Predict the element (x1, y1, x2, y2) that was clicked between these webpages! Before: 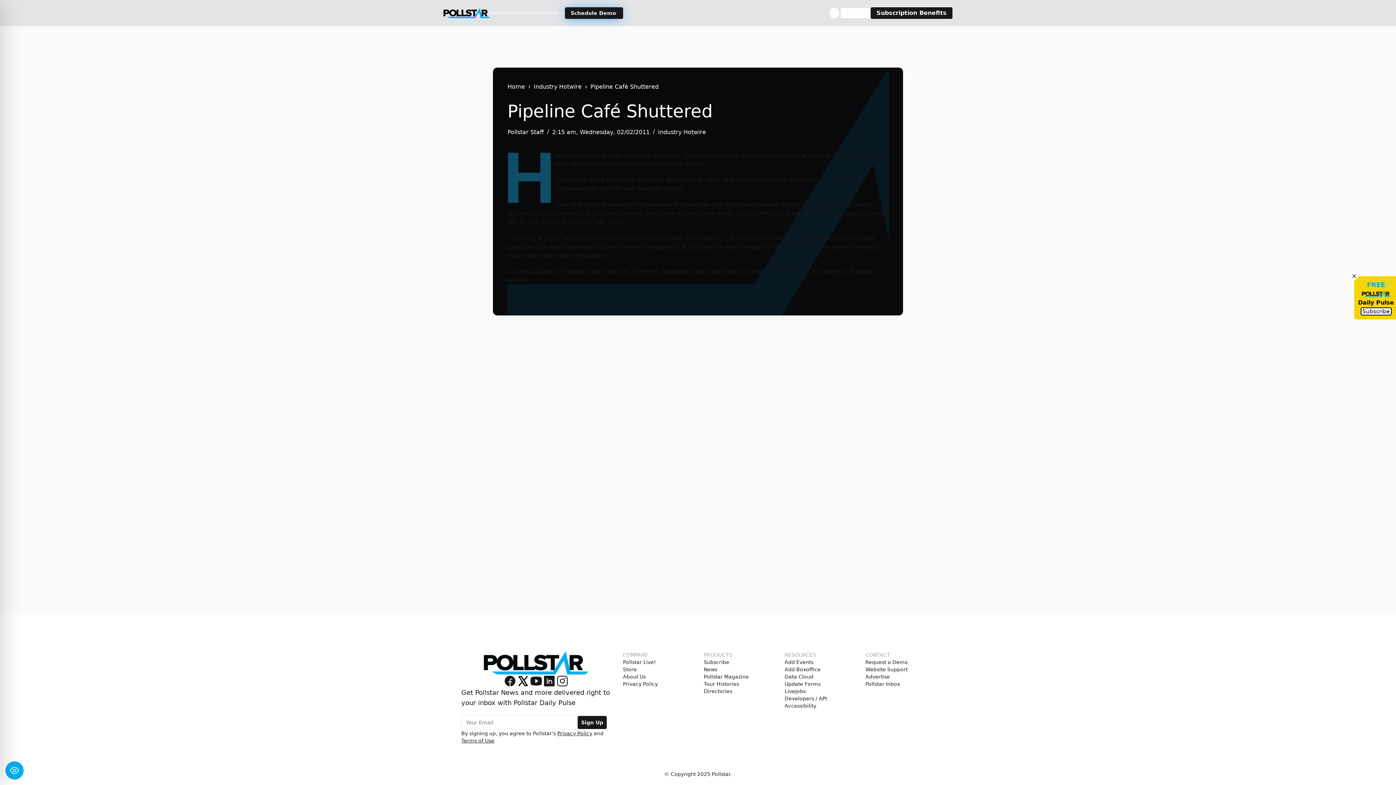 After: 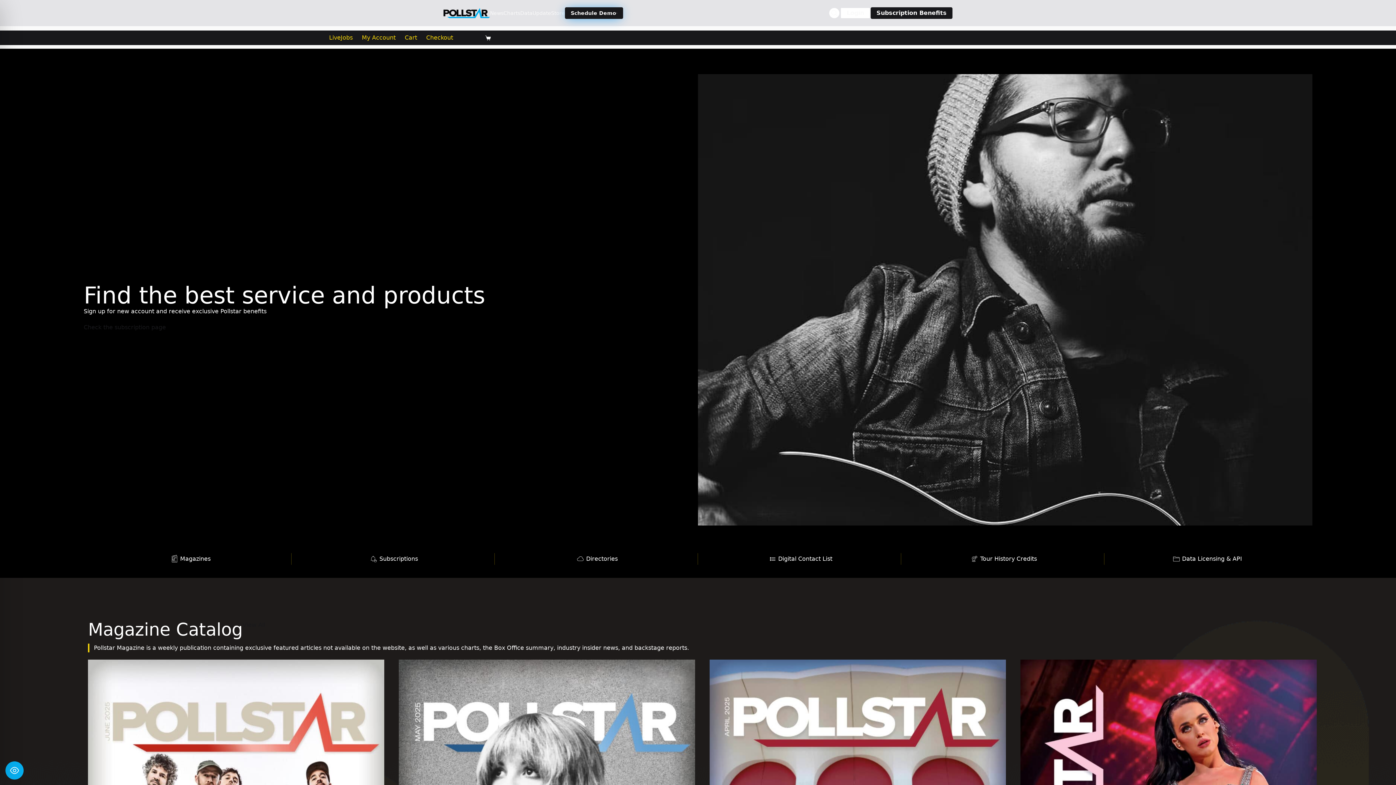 Action: bbox: (623, 666, 636, 673) label: Store